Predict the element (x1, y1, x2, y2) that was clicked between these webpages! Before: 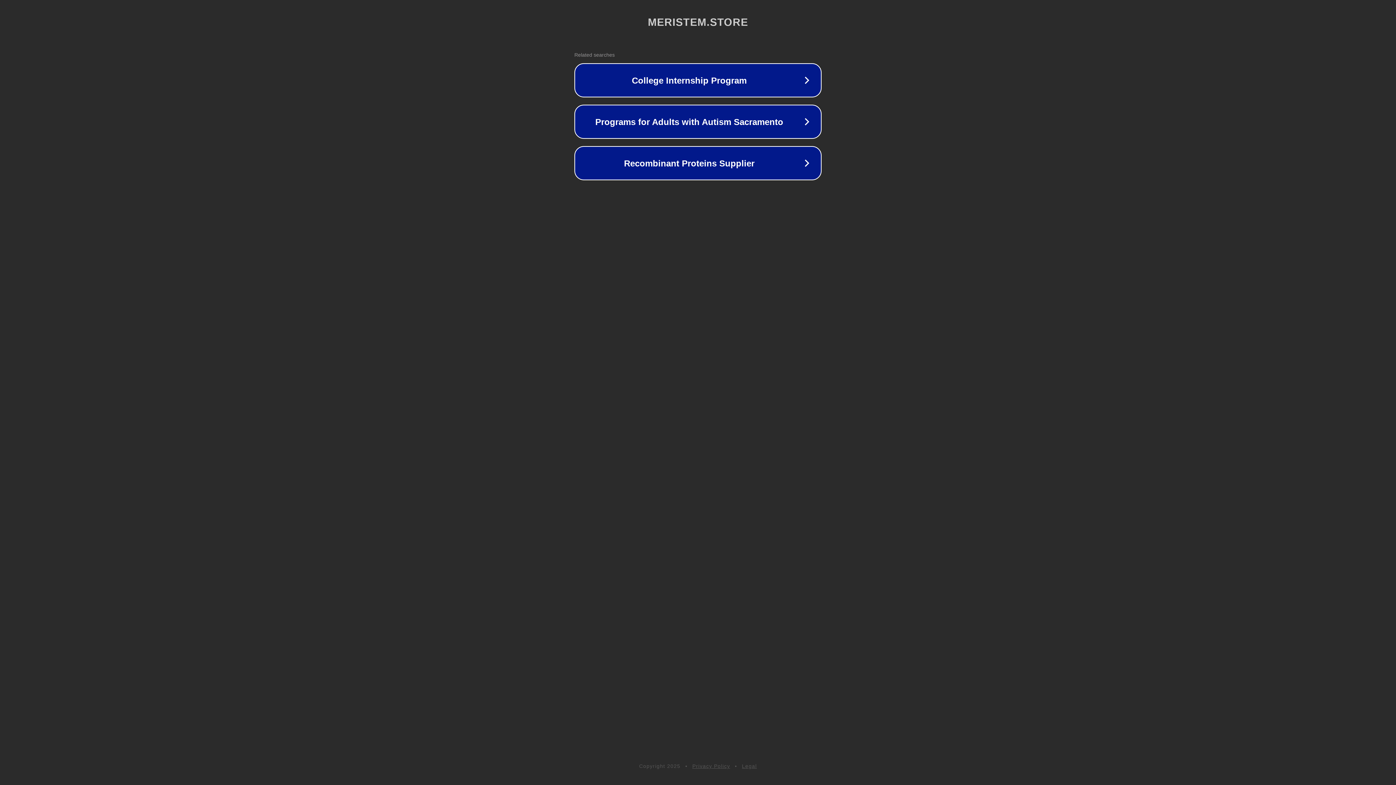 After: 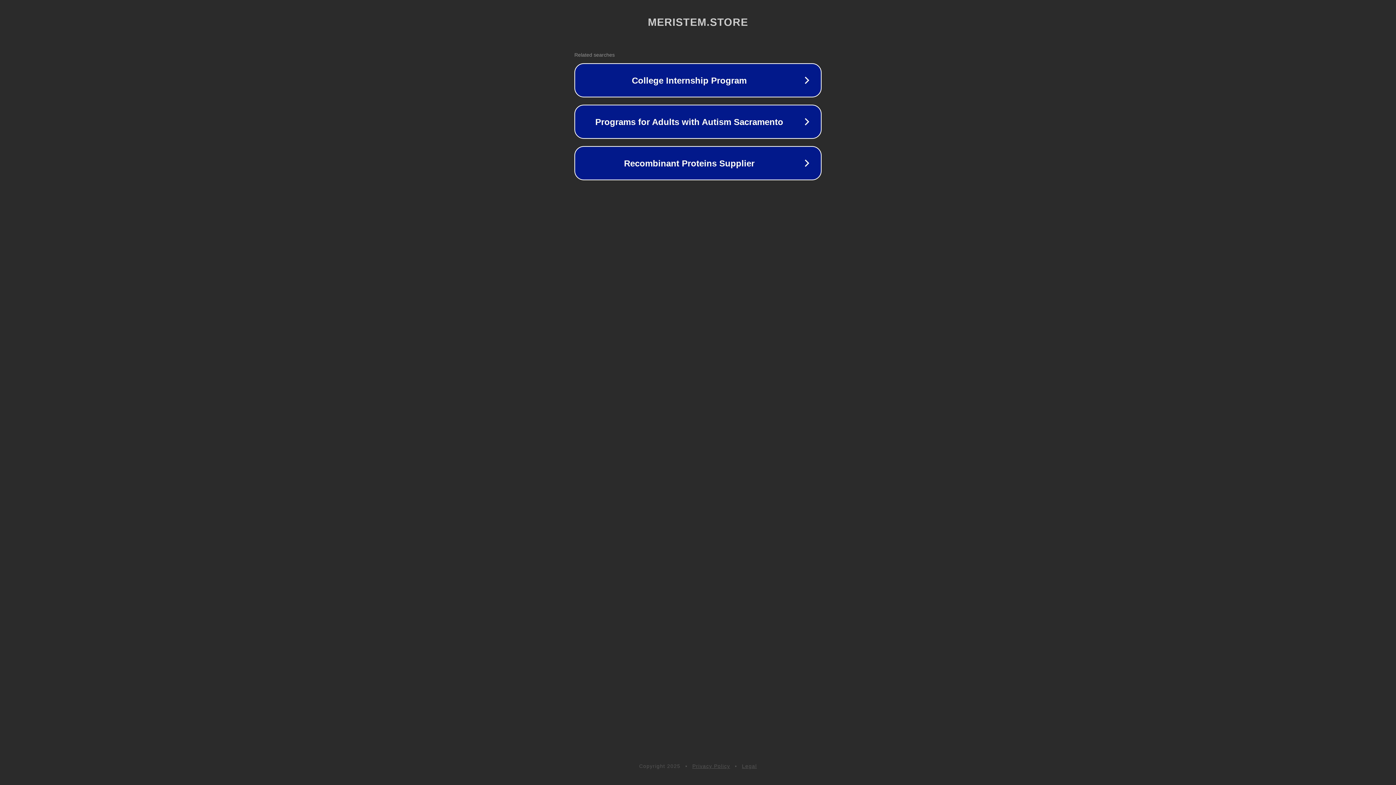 Action: bbox: (692, 763, 730, 769) label: Privacy Policy